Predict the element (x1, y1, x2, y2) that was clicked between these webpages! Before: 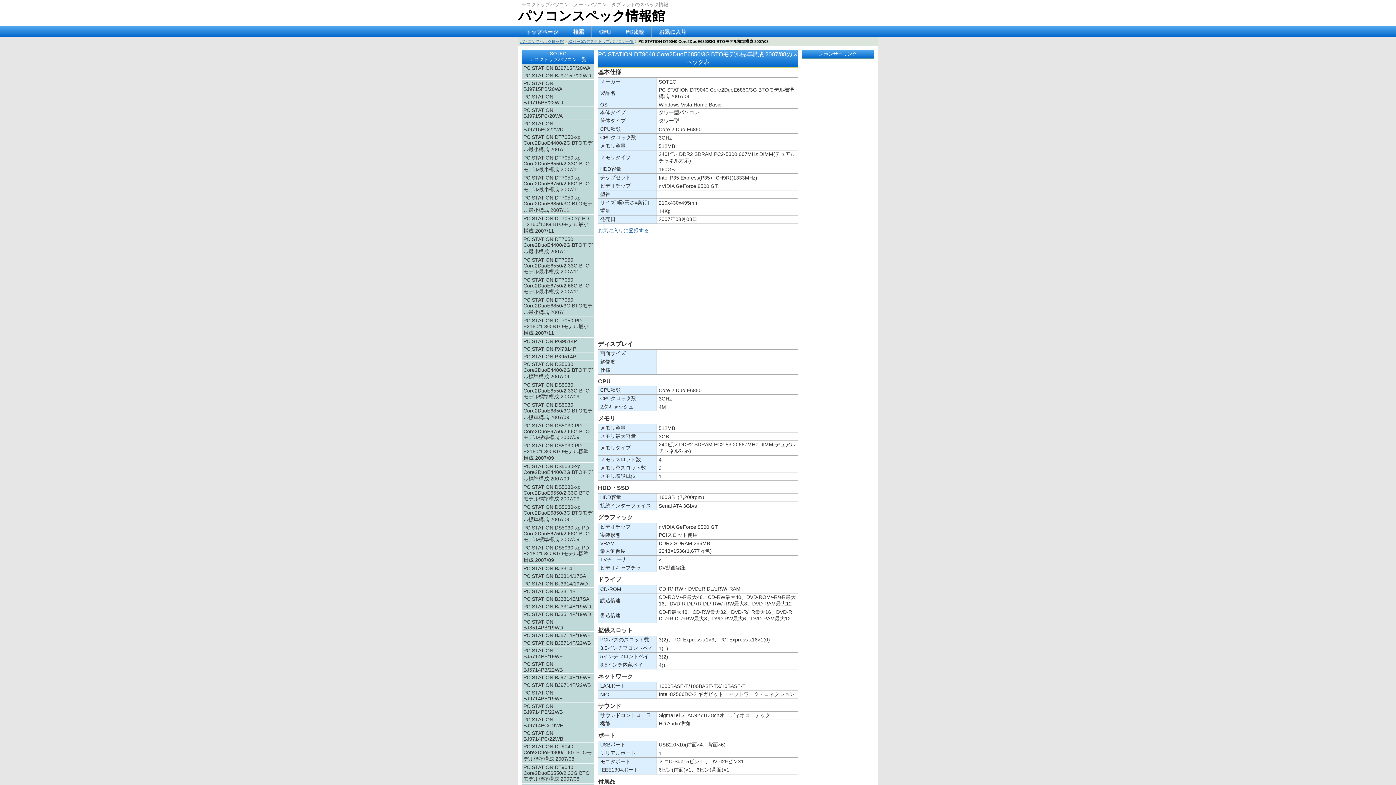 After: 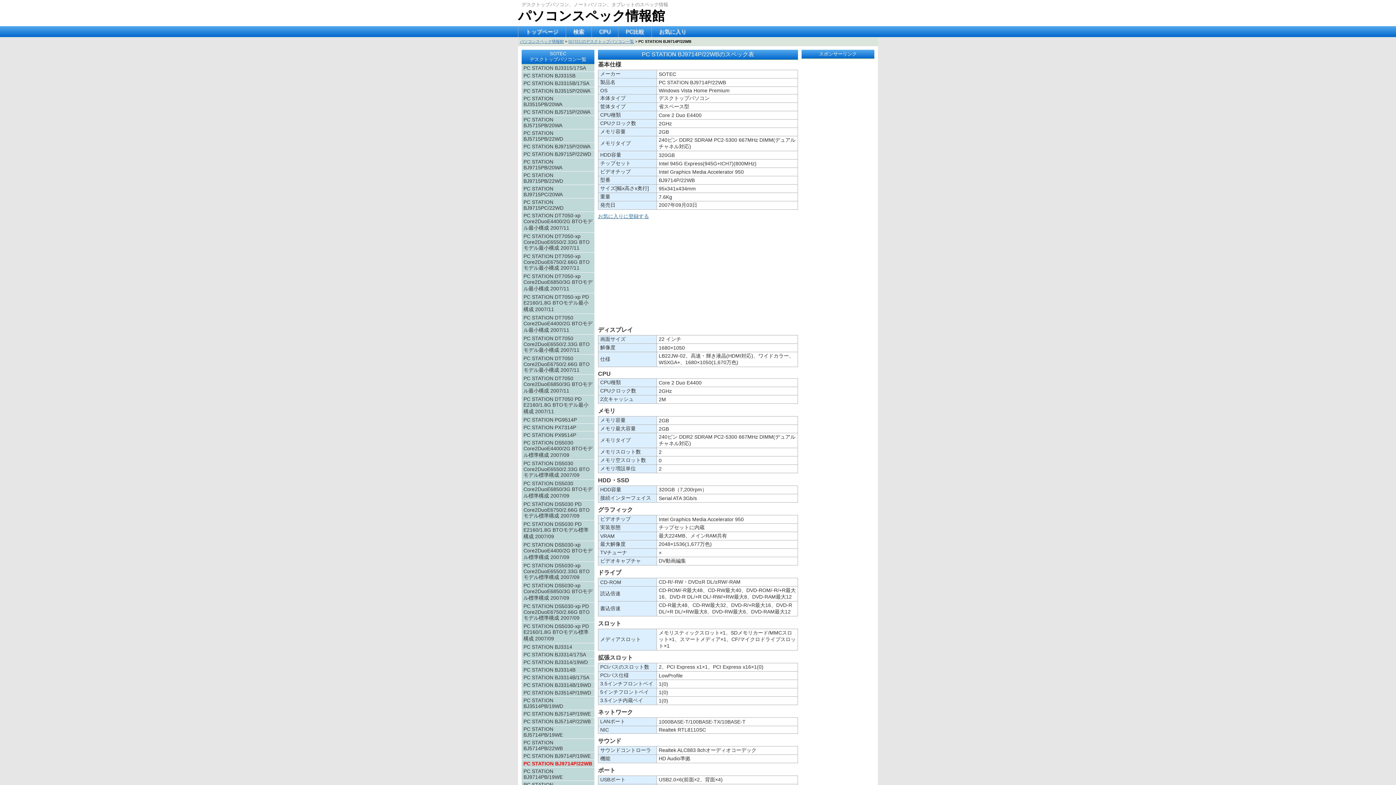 Action: label: PC STATION BJ9714P/22WB bbox: (521, 681, 594, 689)